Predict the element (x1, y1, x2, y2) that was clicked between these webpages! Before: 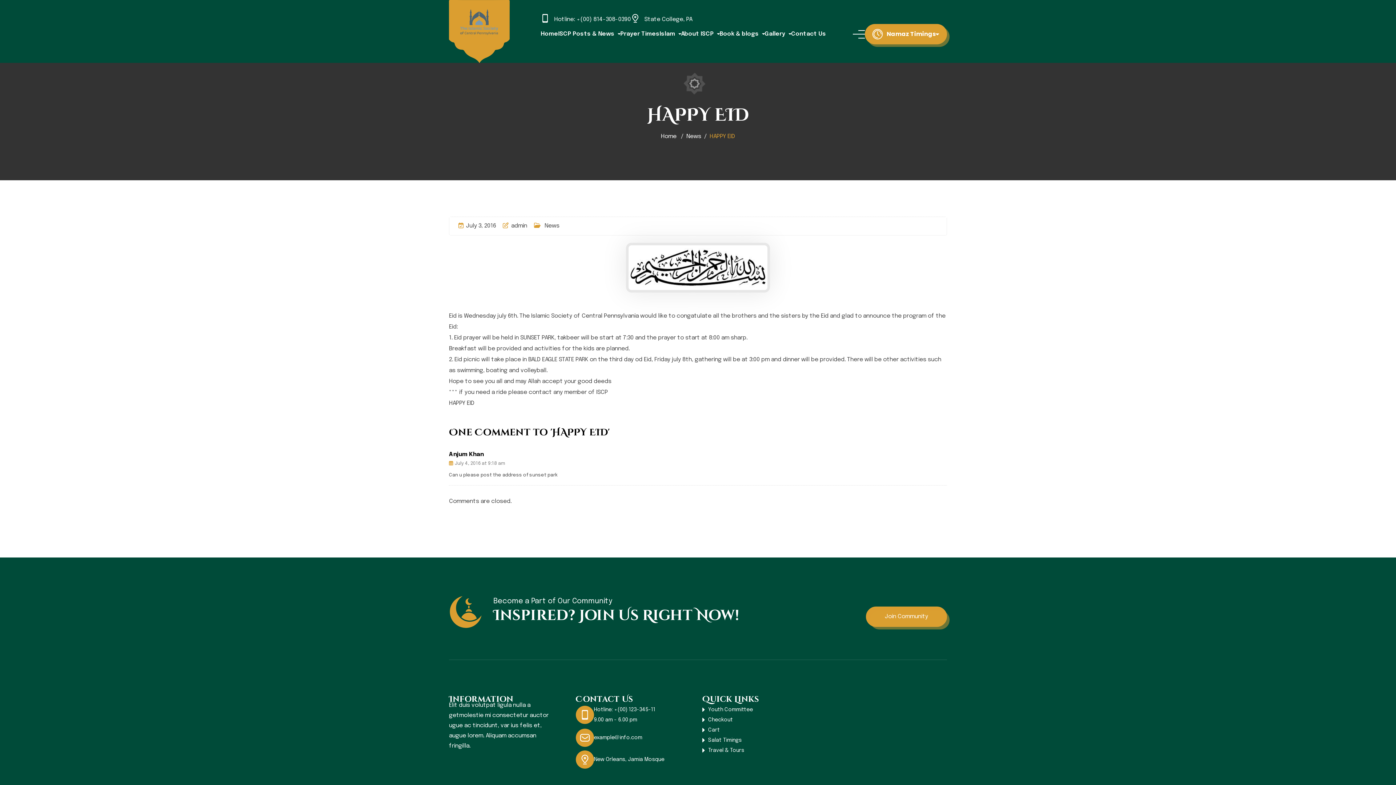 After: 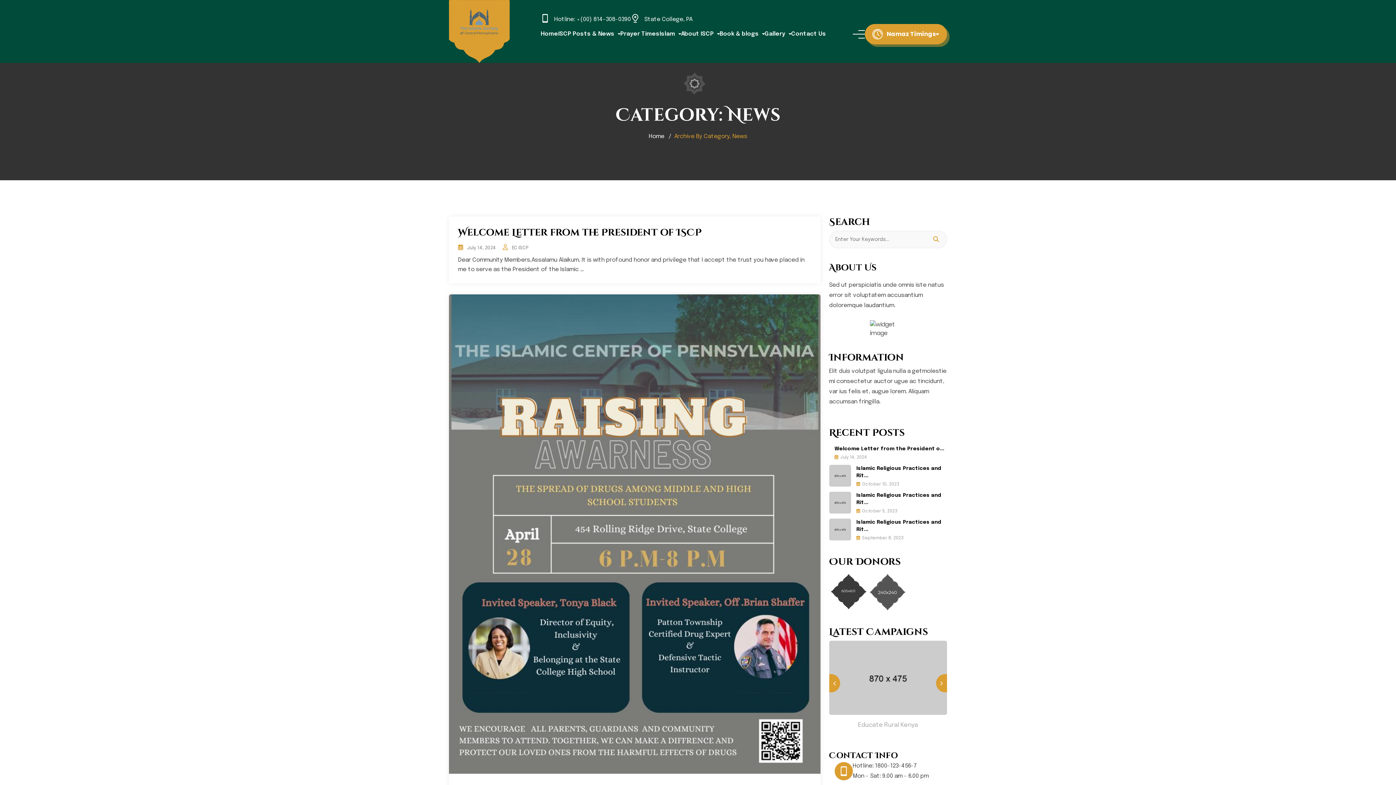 Action: label: News bbox: (686, 133, 701, 139)